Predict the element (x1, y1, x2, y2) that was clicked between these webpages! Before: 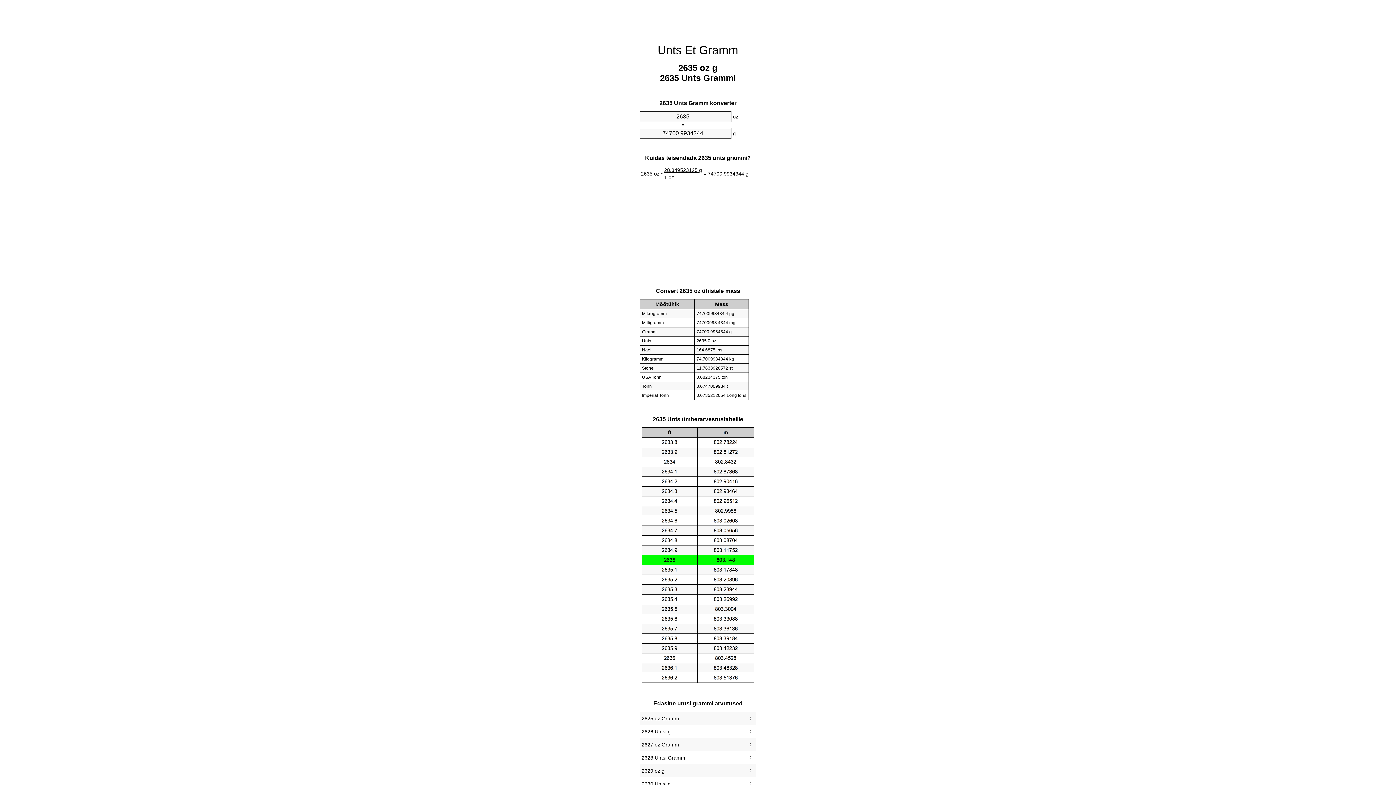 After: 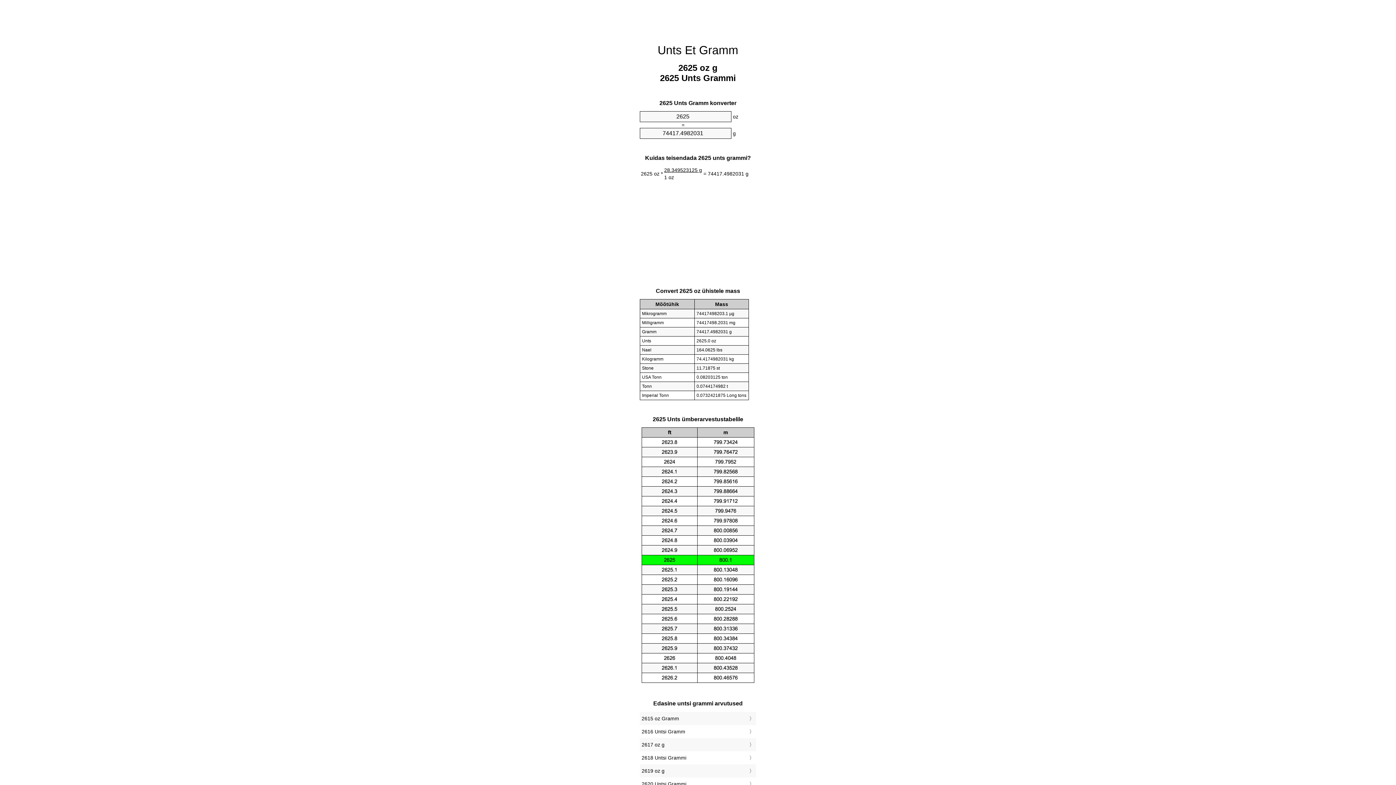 Action: label: 2625 oz Gramm bbox: (641, 714, 754, 723)